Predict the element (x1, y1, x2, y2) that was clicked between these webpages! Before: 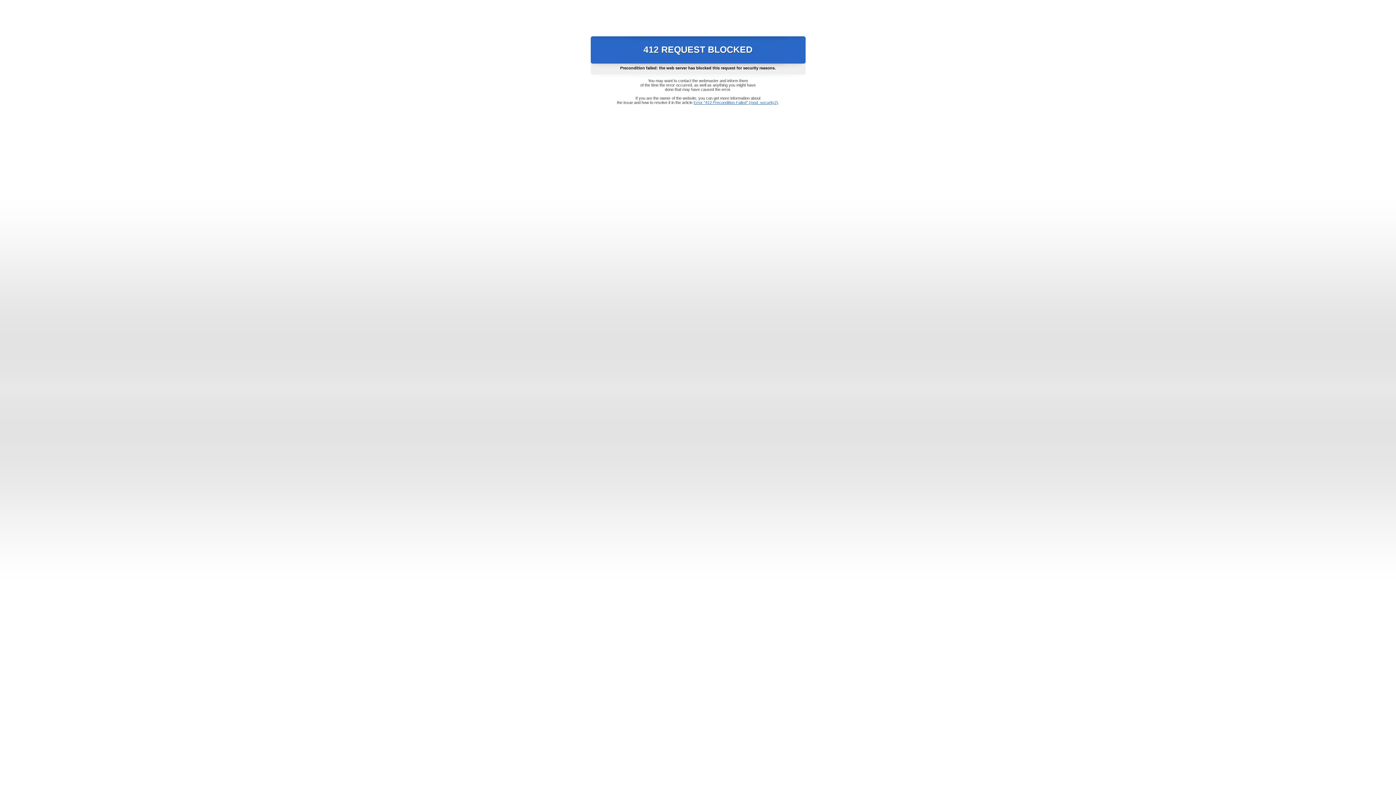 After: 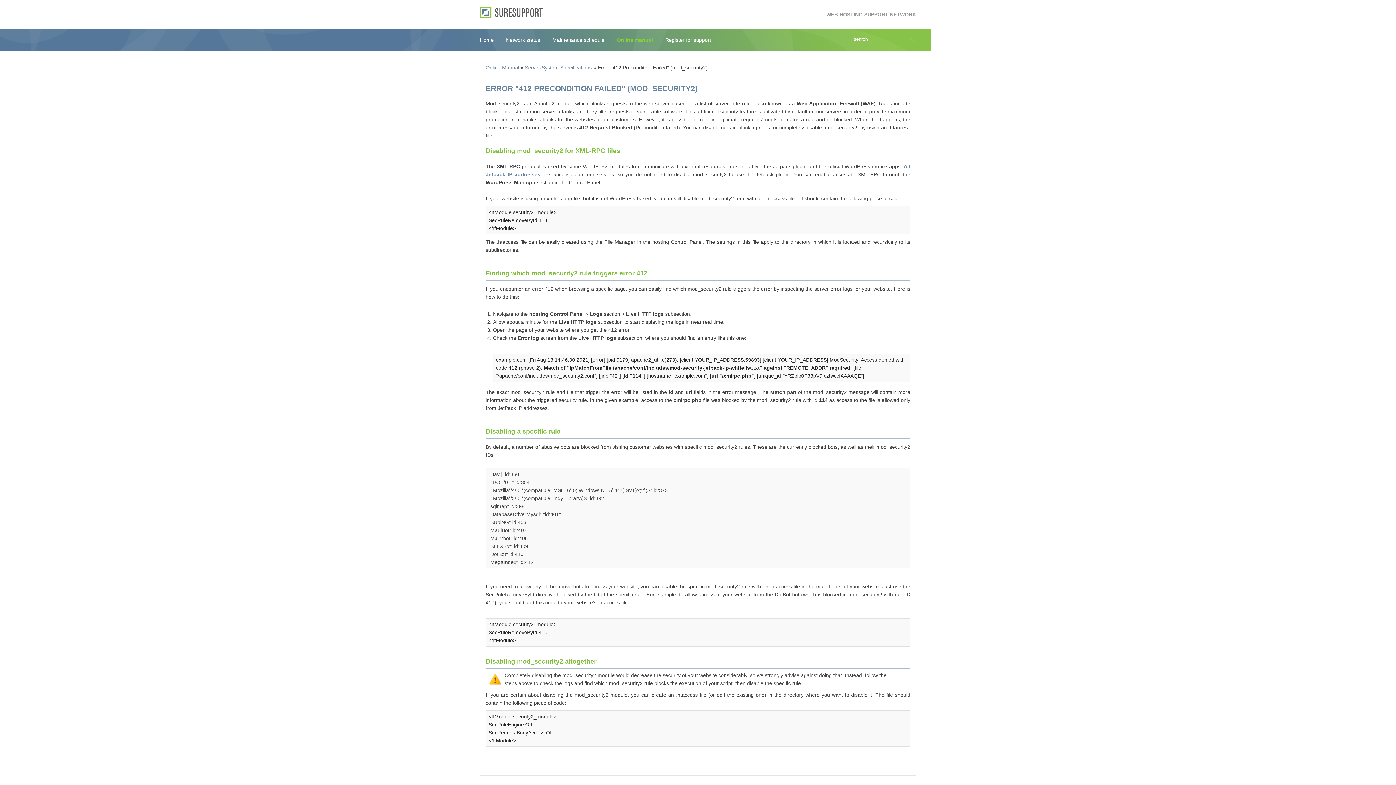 Action: label: Error "412 Precondition Failed" (mod_security2) bbox: (693, 100, 778, 104)